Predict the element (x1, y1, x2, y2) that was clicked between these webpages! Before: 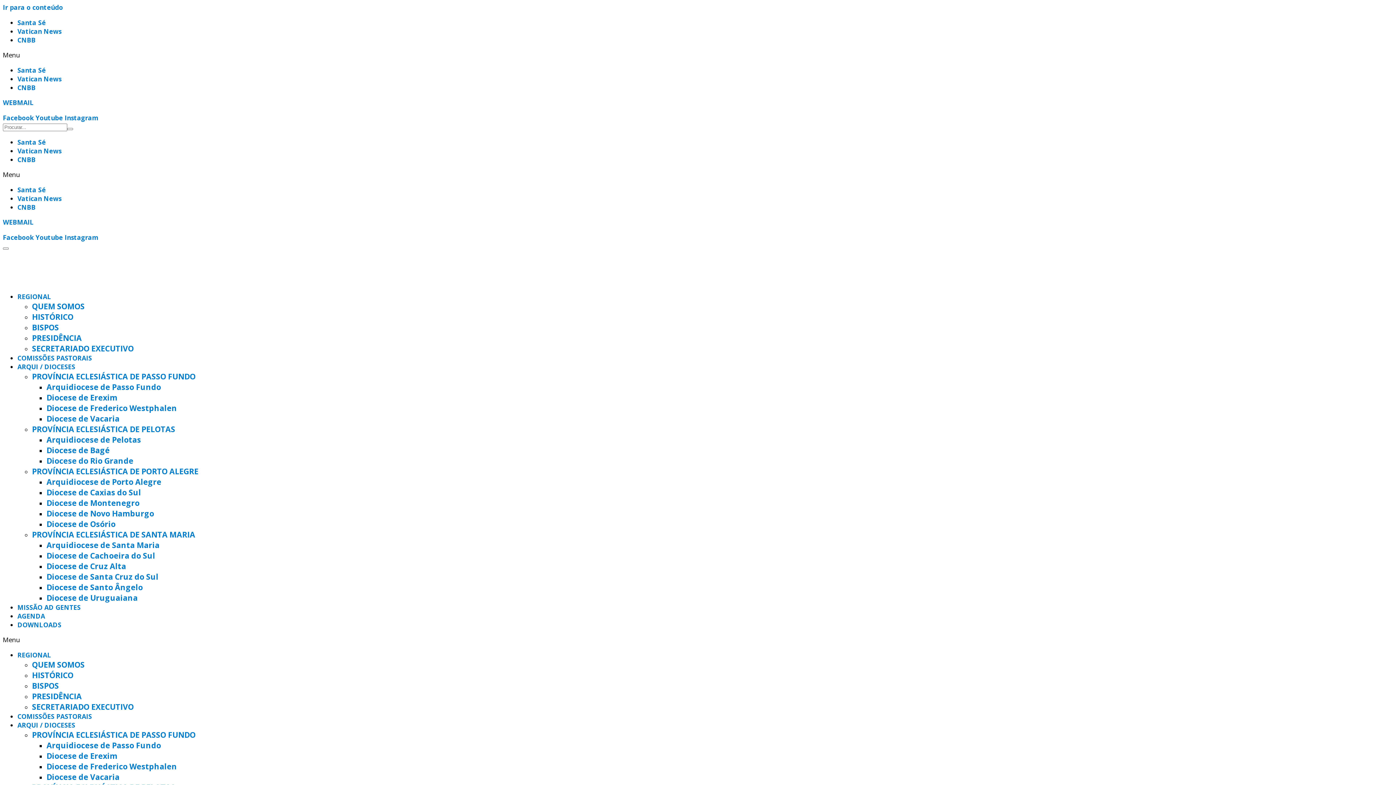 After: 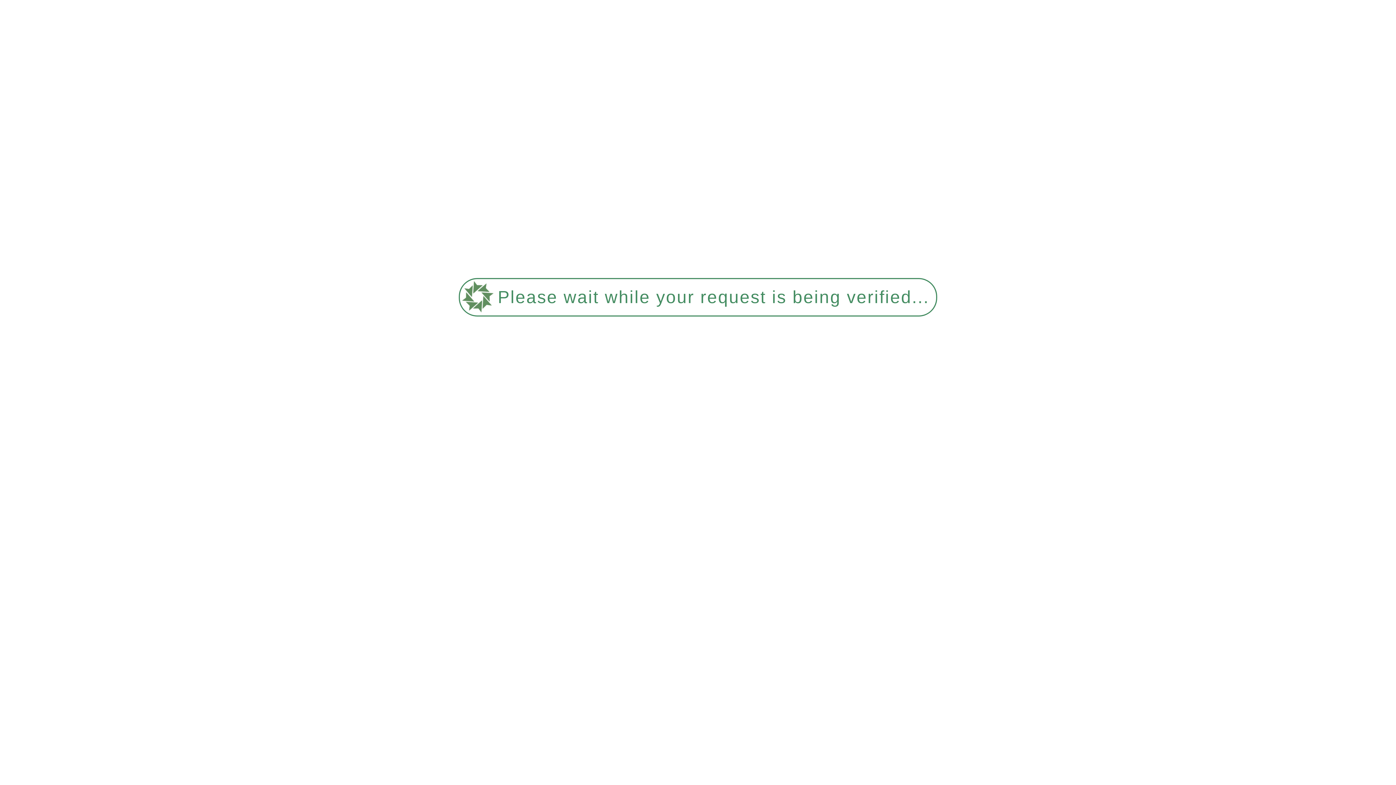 Action: bbox: (46, 539, 159, 550) label: Arquidiocese de Santa Maria